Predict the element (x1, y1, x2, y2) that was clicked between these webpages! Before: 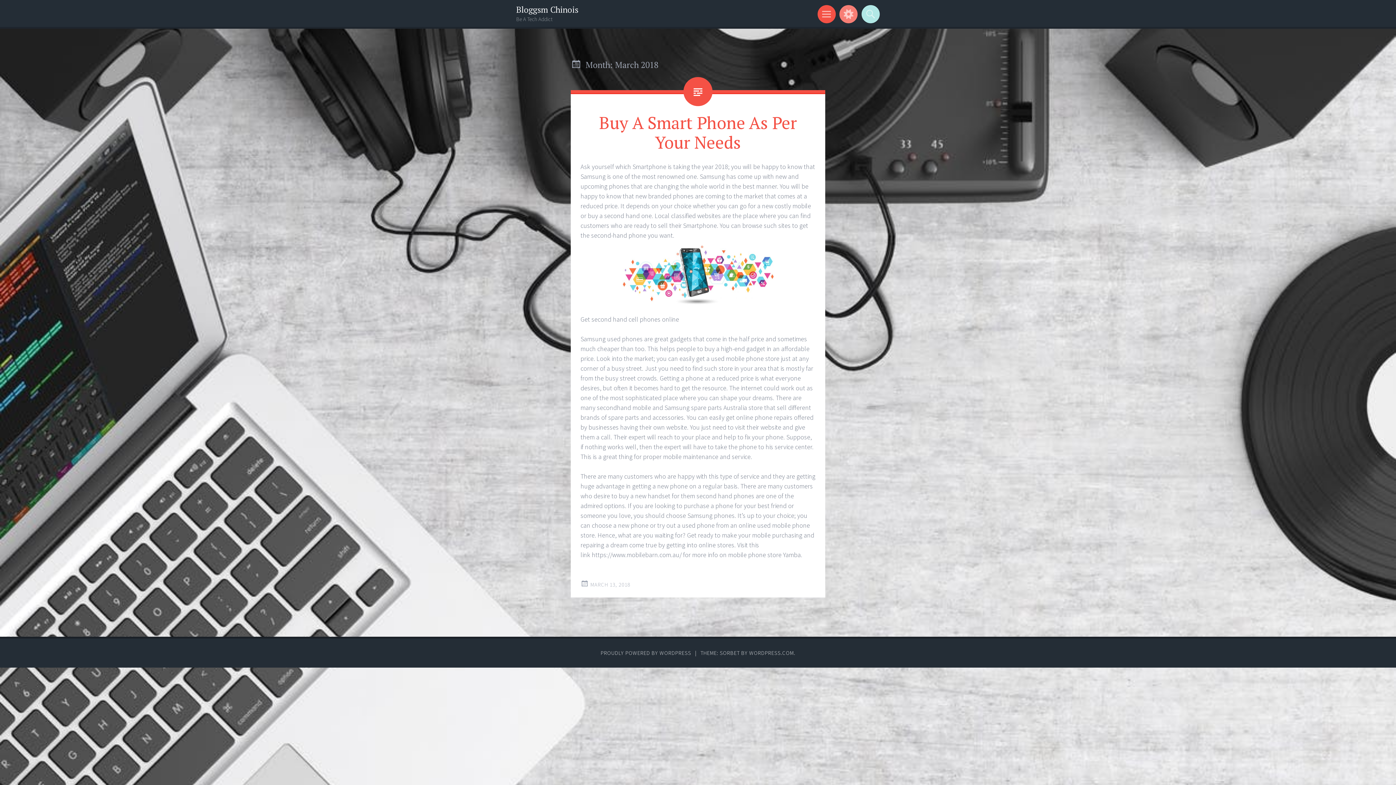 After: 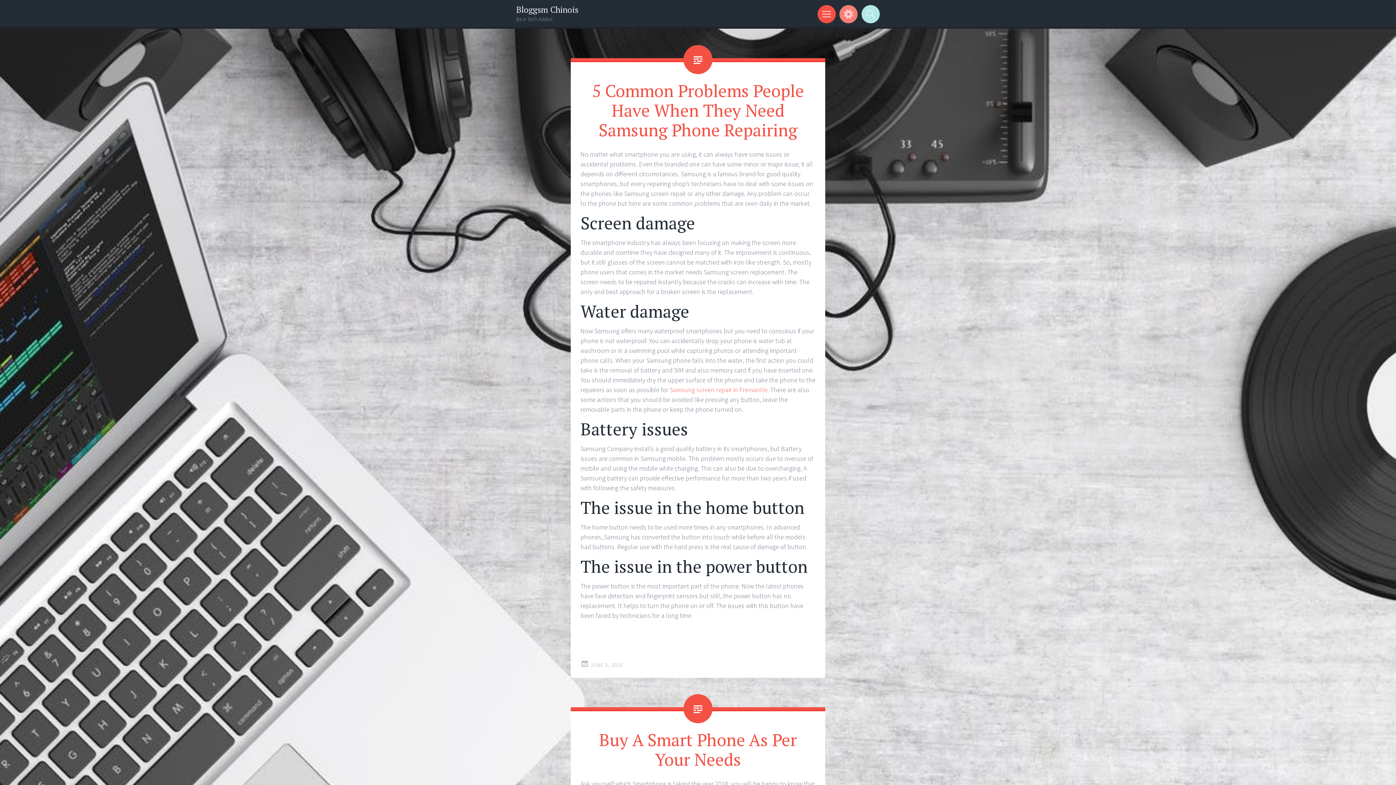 Action: bbox: (516, 3, 578, 15) label: Bloggsm Chinois